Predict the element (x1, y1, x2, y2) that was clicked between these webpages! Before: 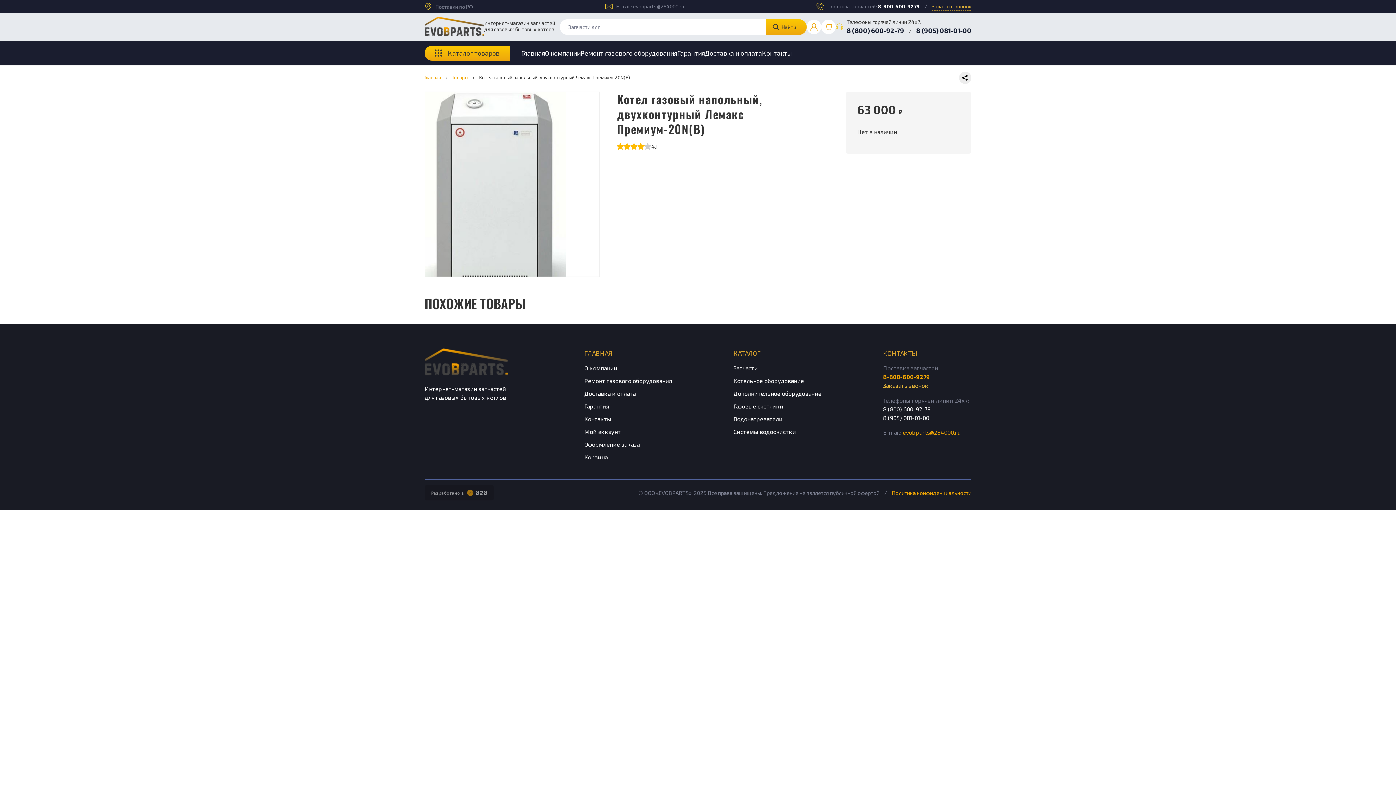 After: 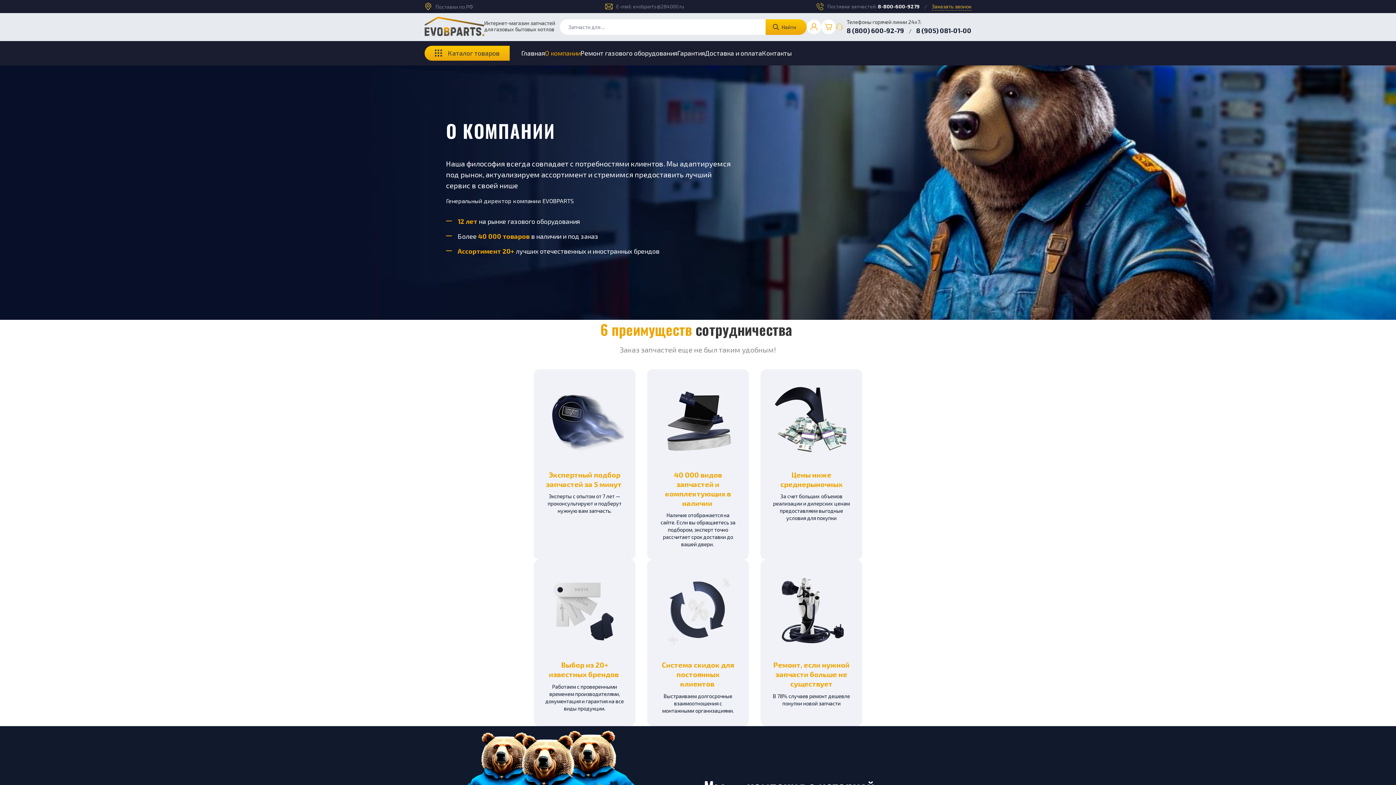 Action: bbox: (584, 363, 672, 372) label: О компании